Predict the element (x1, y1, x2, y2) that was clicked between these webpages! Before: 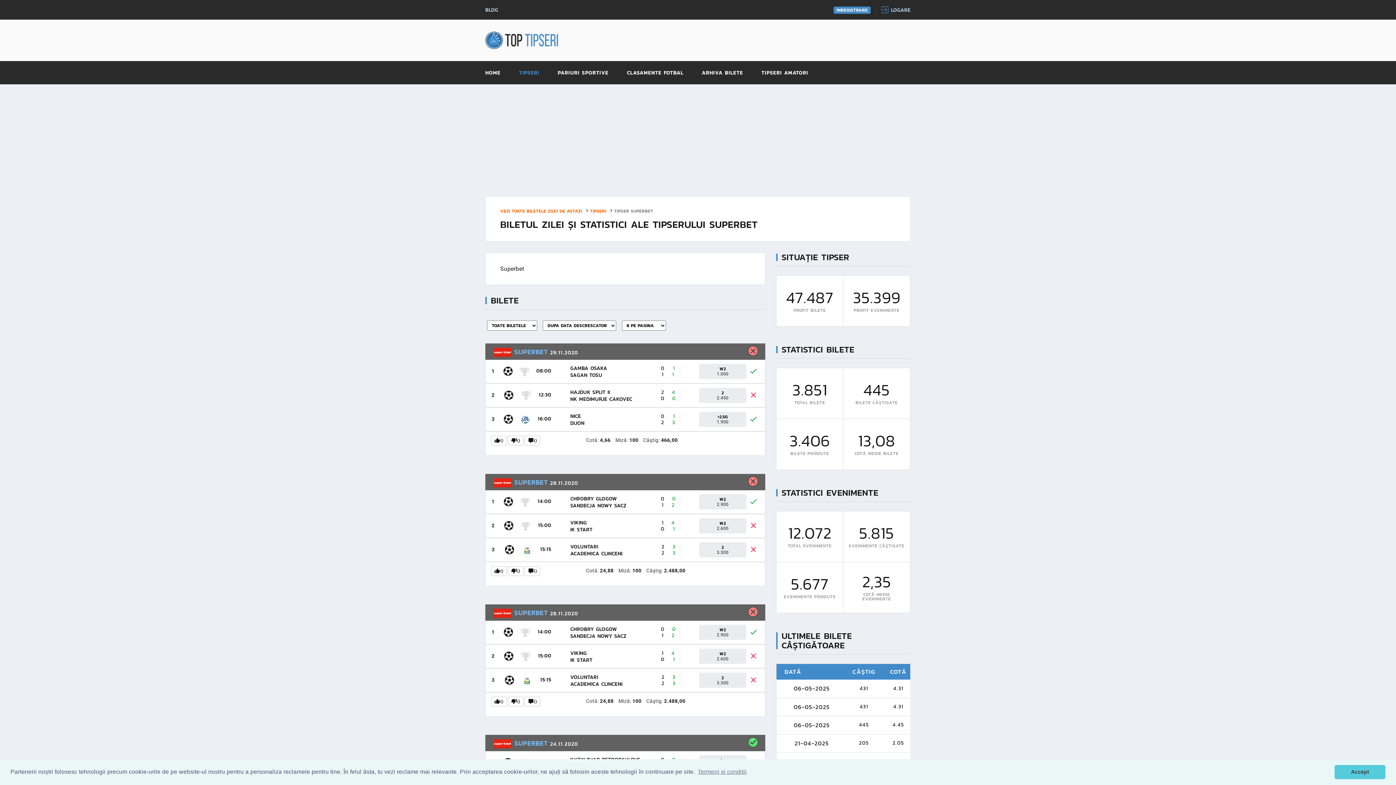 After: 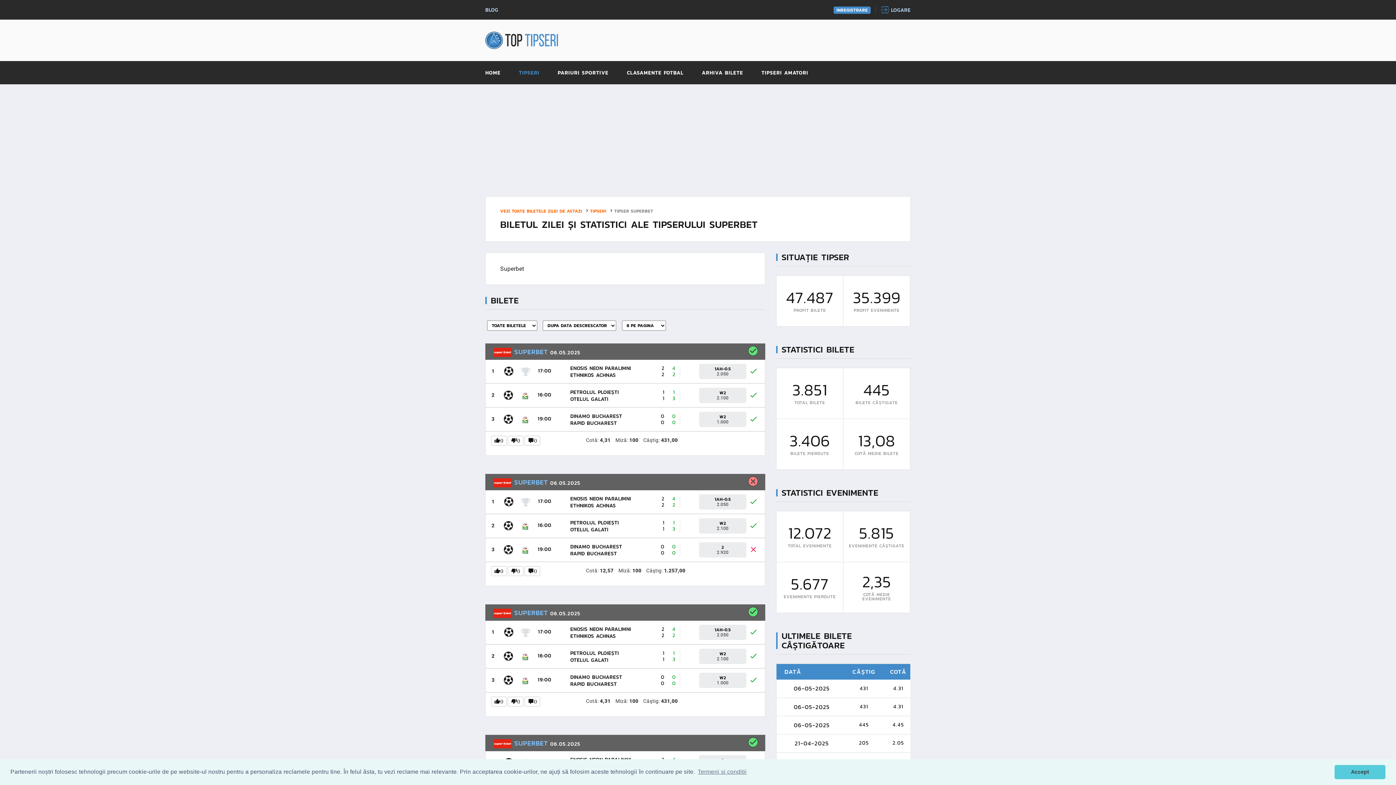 Action: label:  SUPERBET bbox: (493, 608, 548, 618)